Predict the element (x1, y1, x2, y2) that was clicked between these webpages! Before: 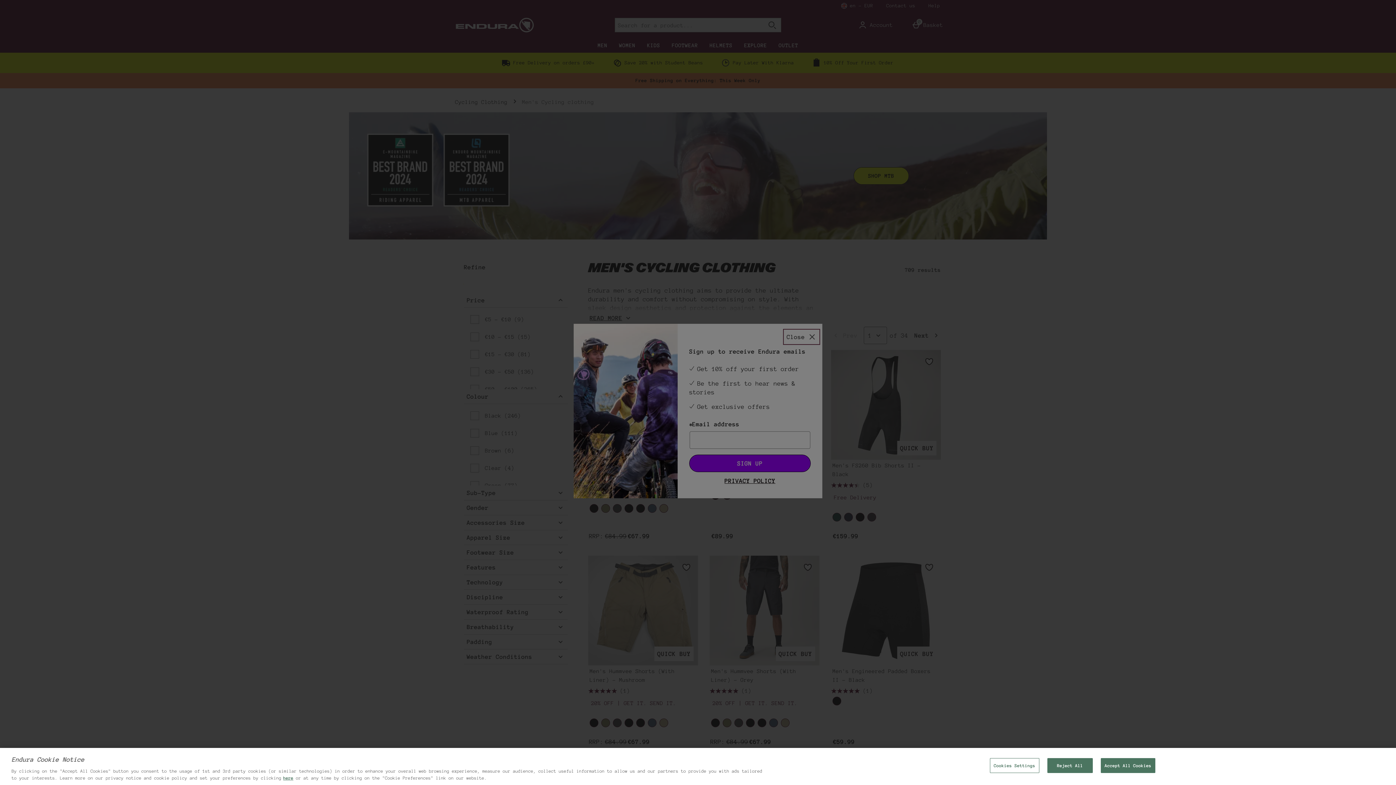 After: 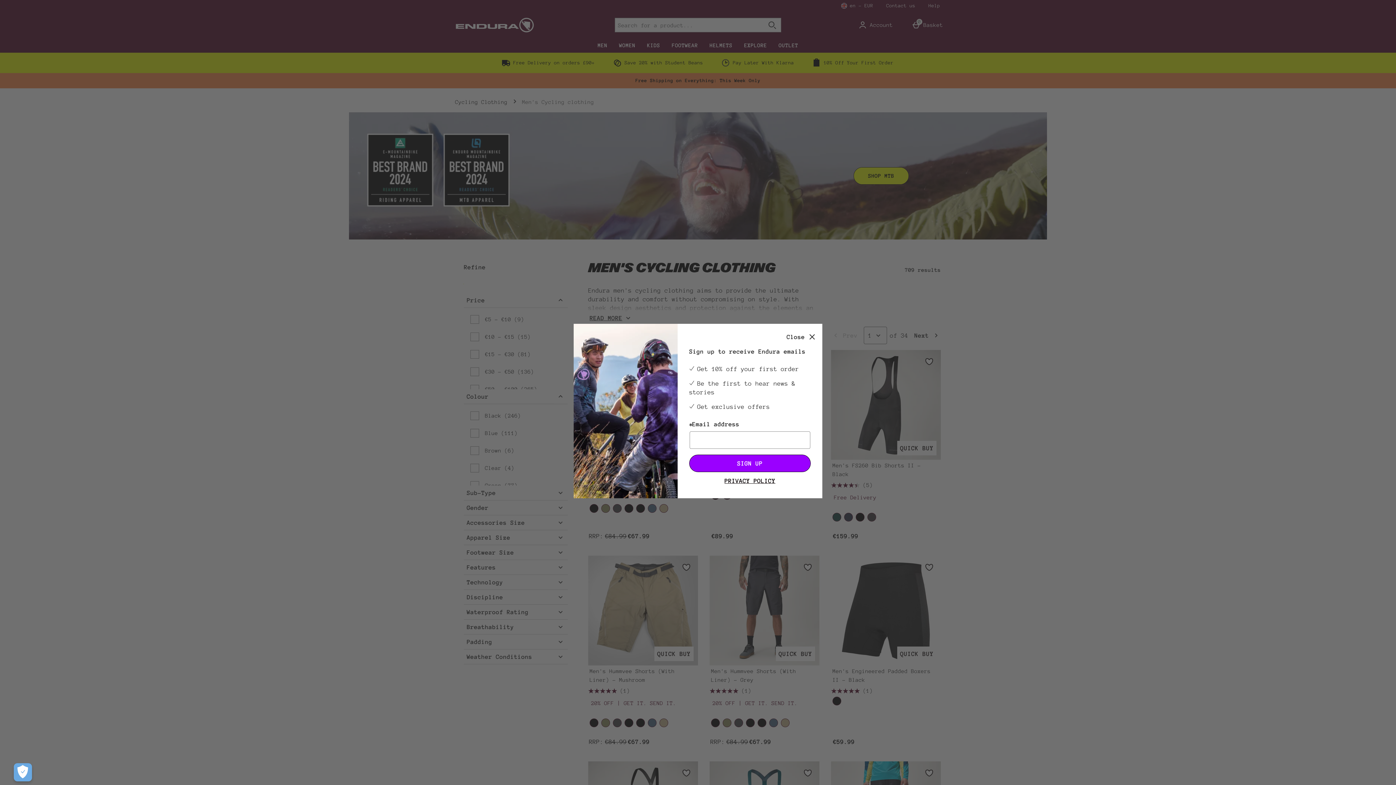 Action: label: Reject All bbox: (1047, 758, 1092, 773)